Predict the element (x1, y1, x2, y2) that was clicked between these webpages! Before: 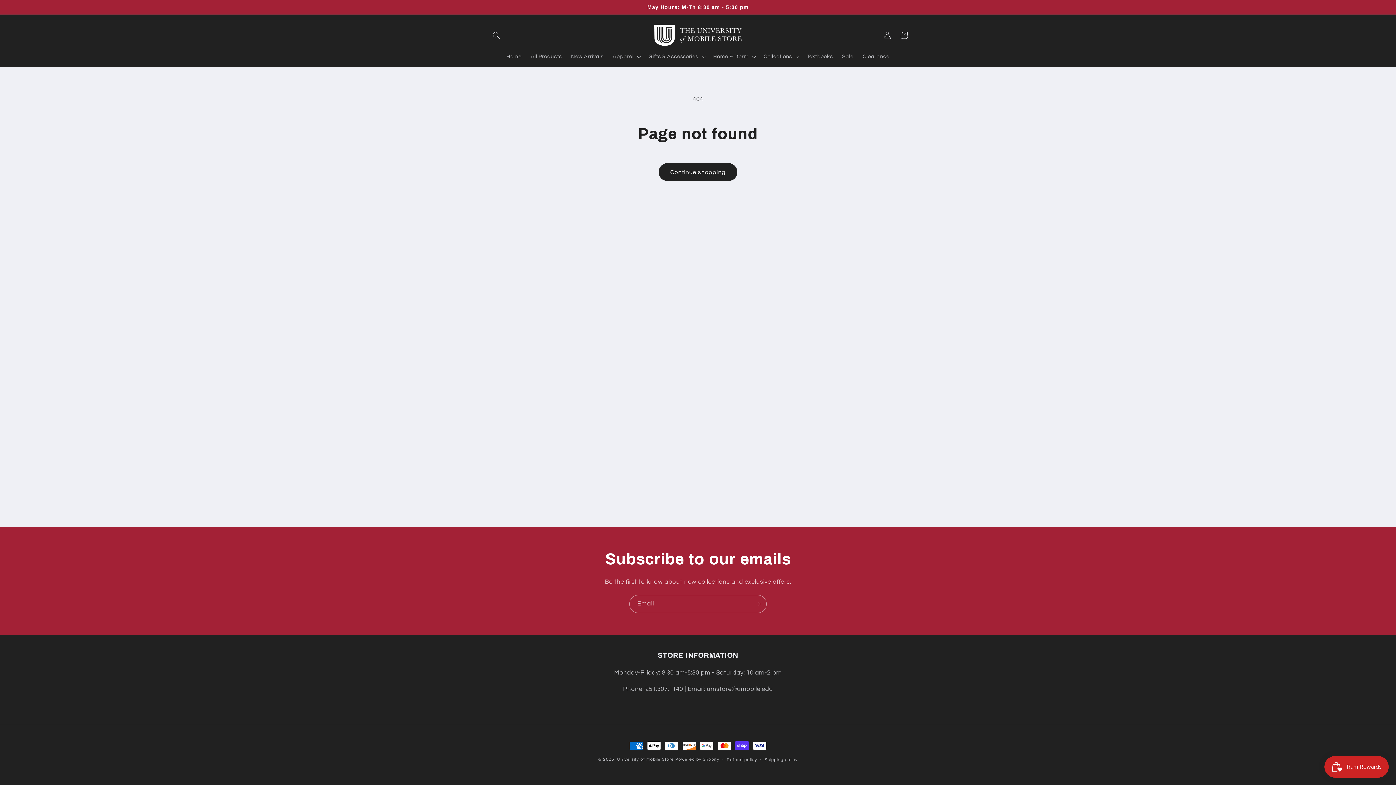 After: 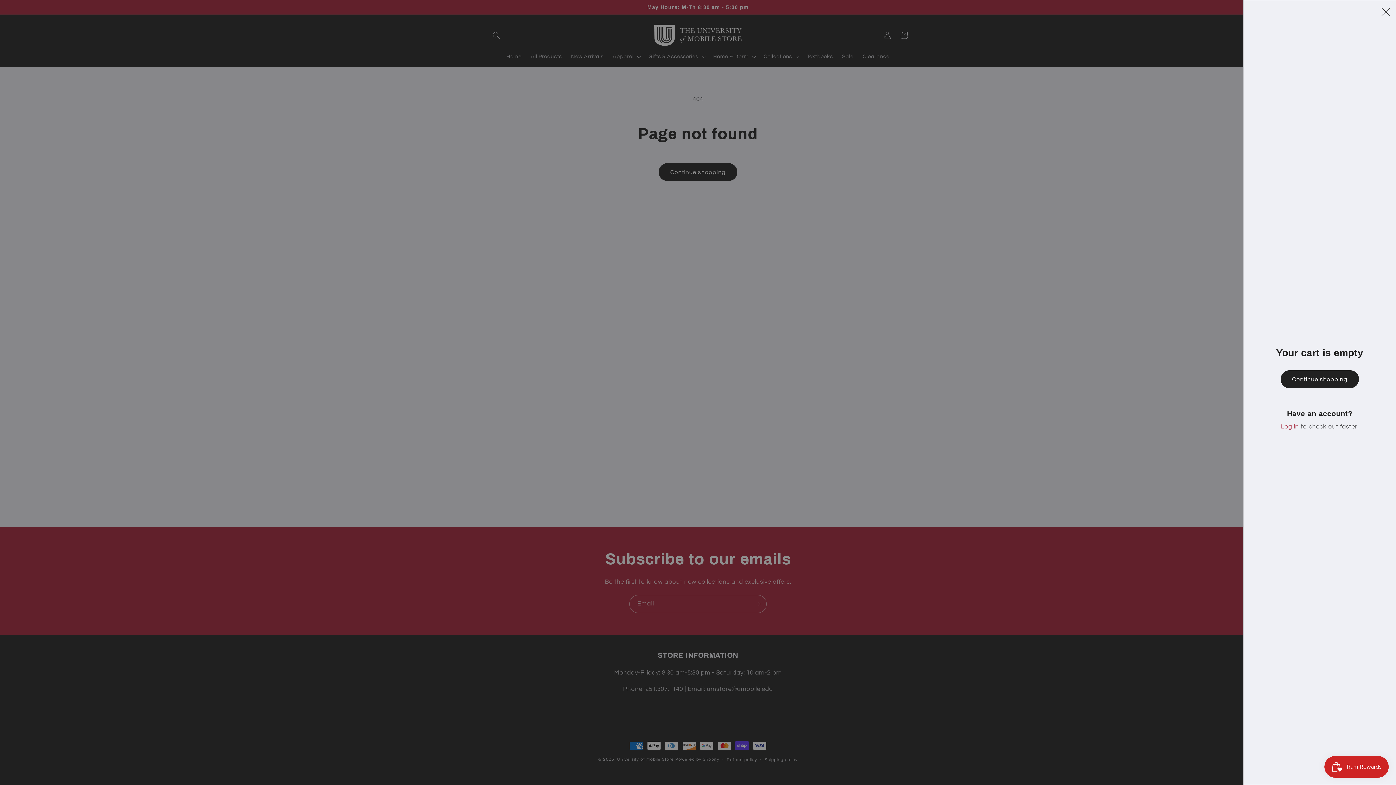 Action: label: Cart bbox: (895, 26, 912, 43)